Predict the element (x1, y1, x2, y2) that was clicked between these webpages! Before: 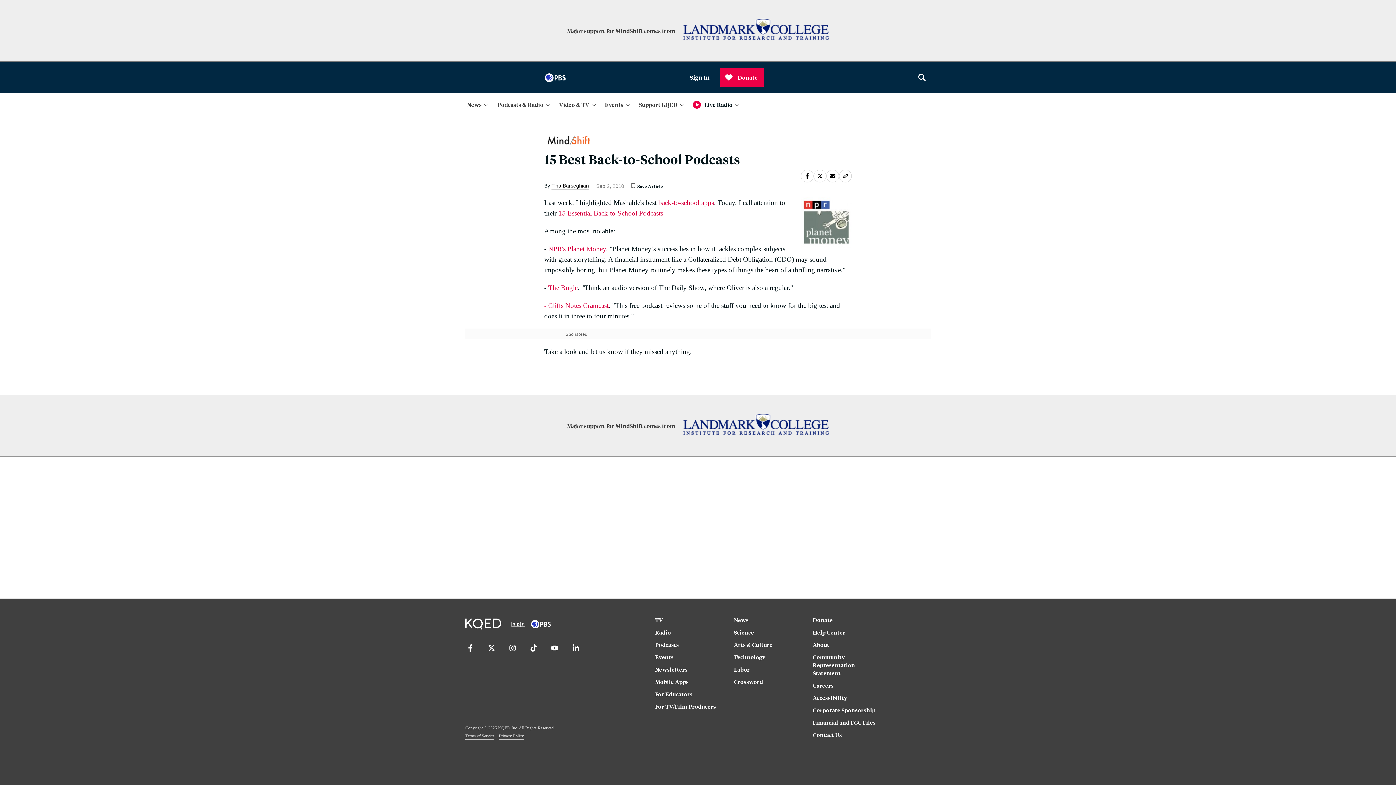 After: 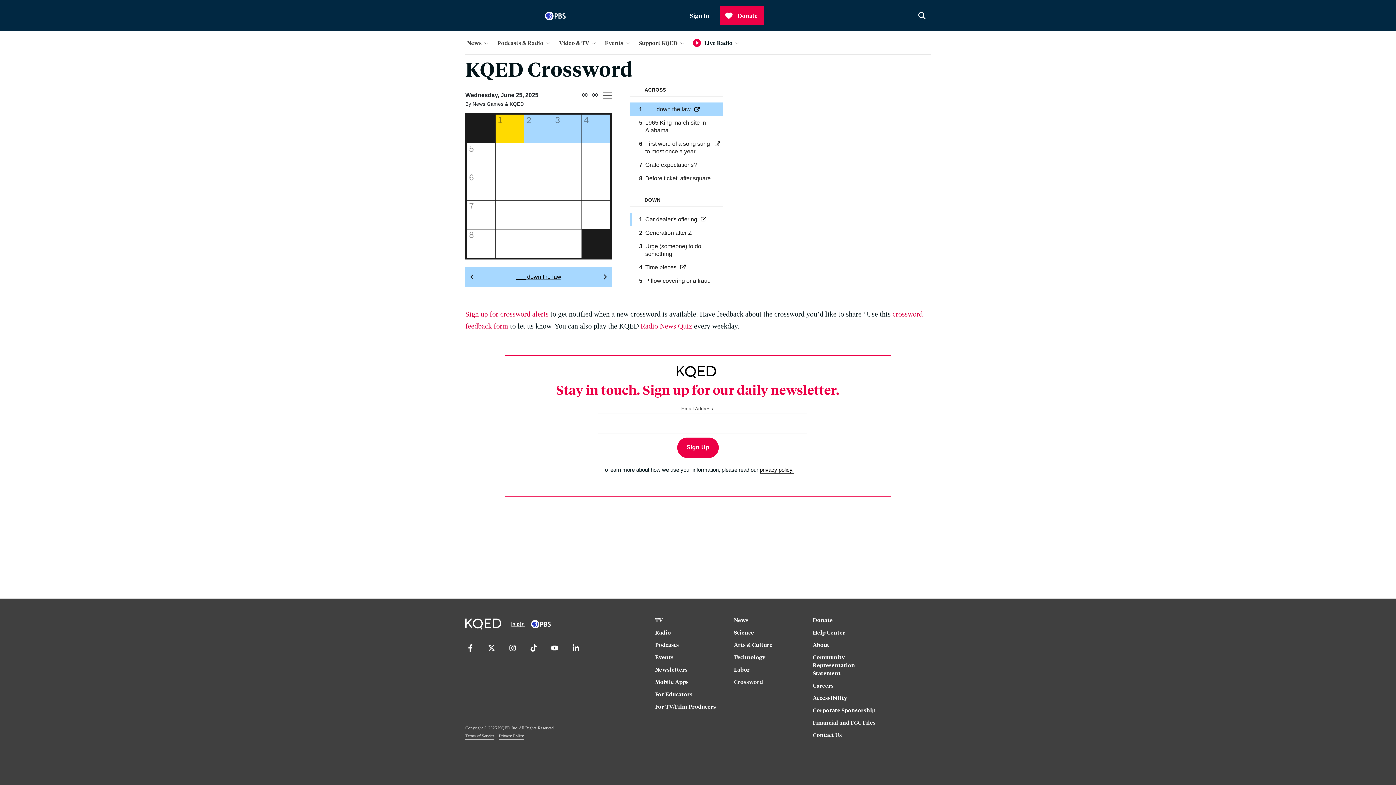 Action: label: Crossword bbox: (734, 678, 805, 690)